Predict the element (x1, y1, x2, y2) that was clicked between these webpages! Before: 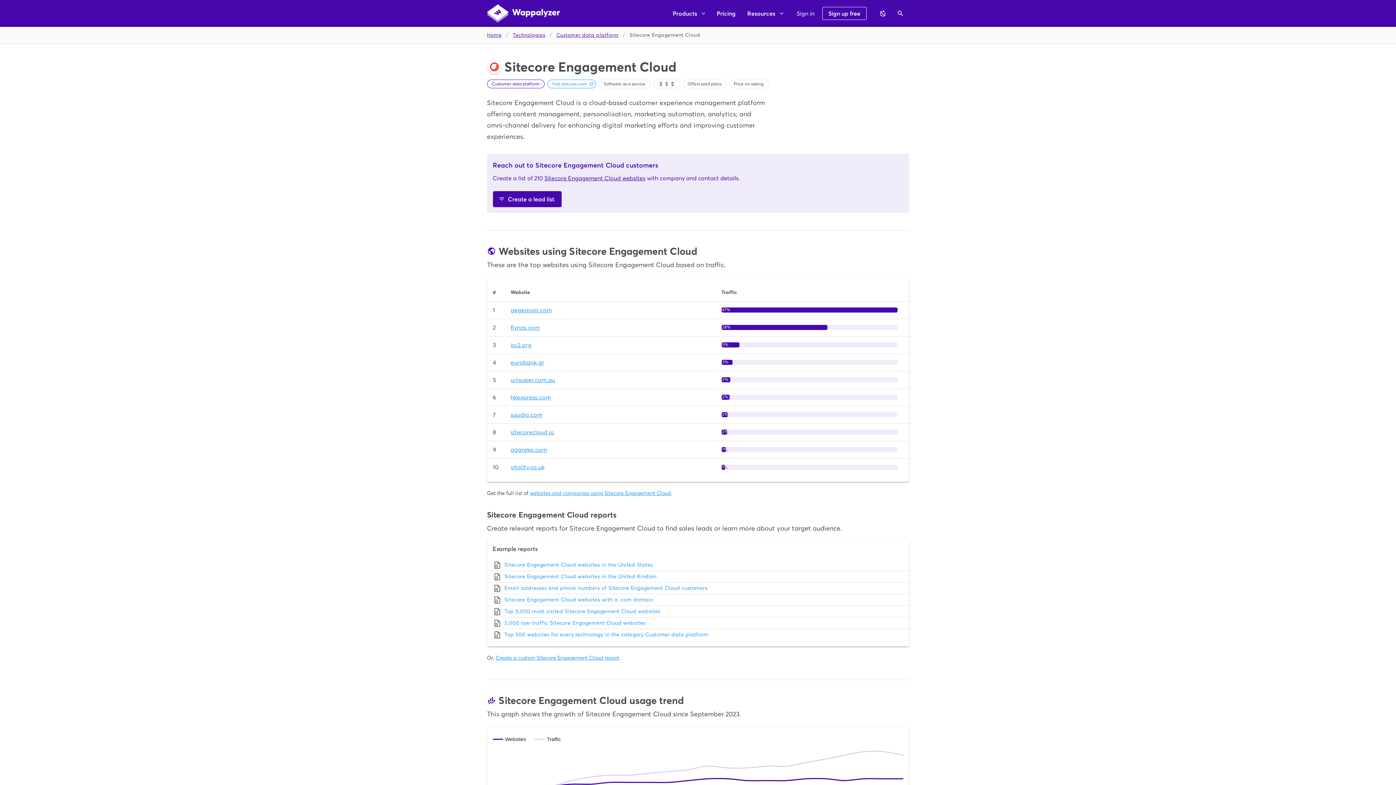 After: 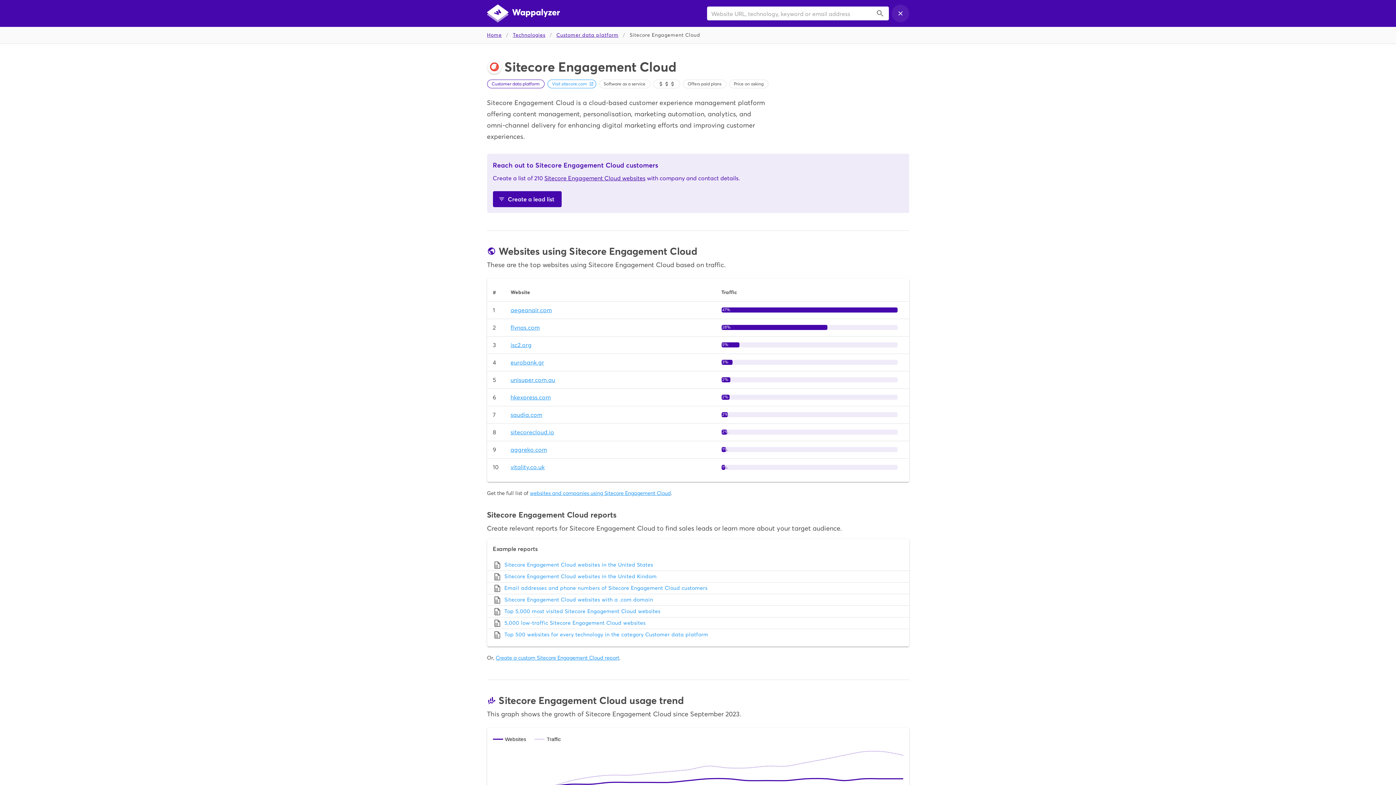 Action: bbox: (891, 4, 909, 22)